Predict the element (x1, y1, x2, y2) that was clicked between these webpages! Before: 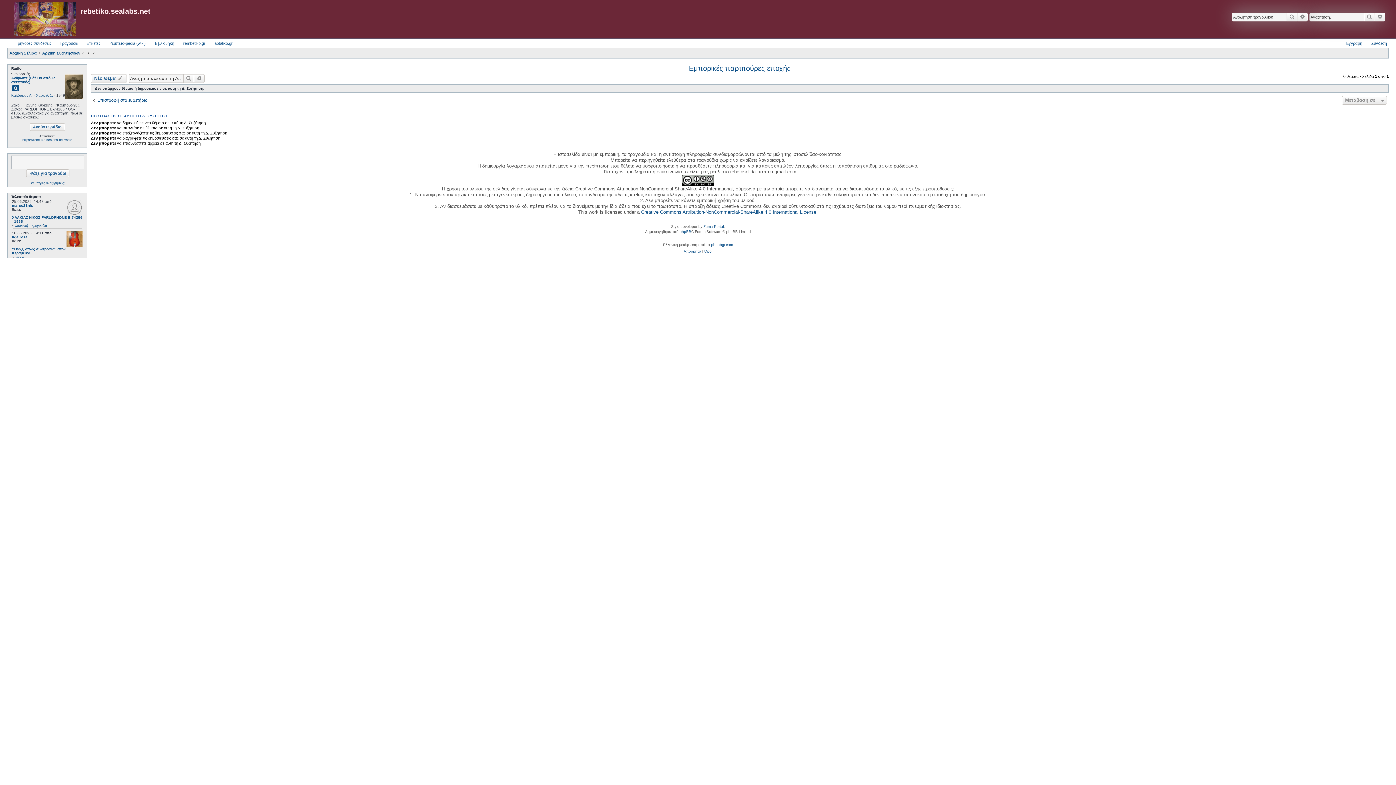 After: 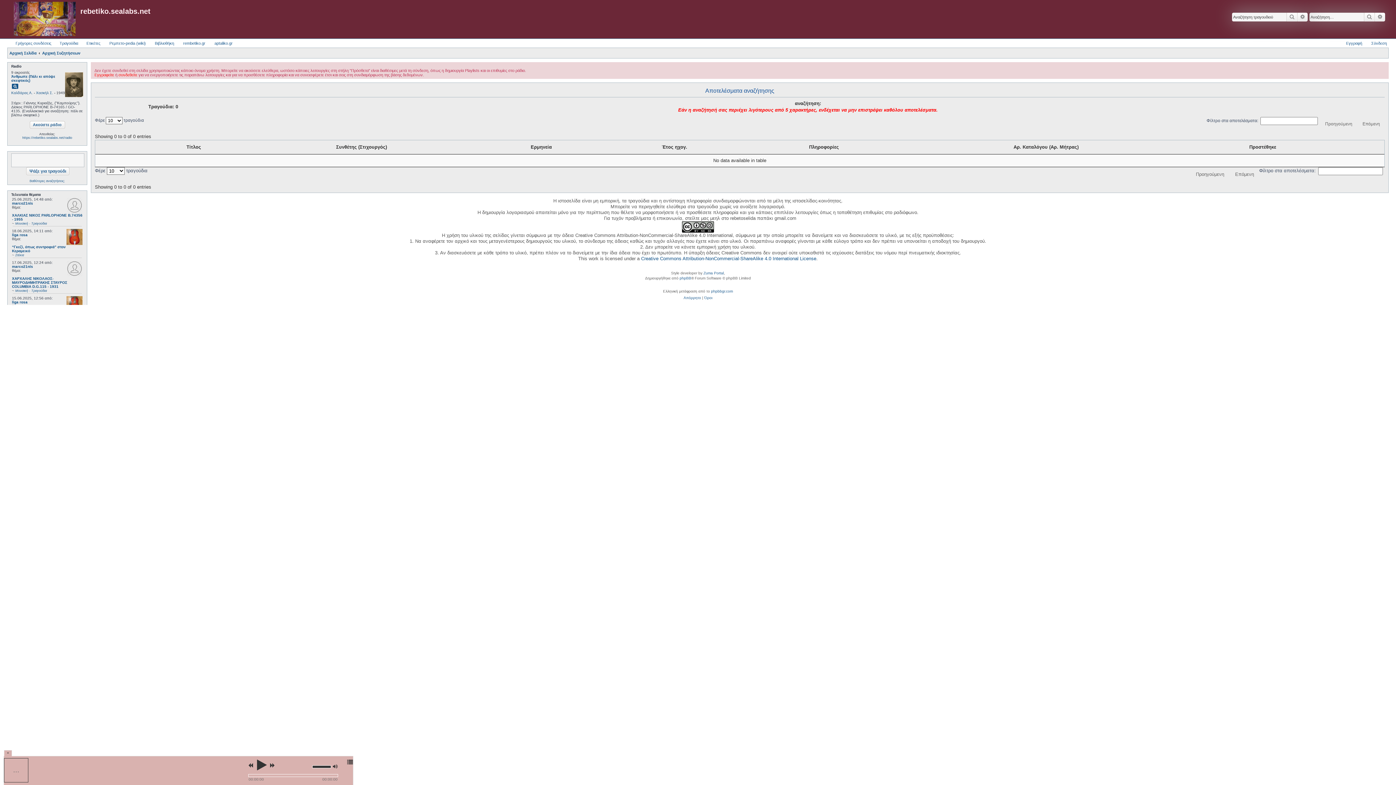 Action: bbox: (1286, 12, 1297, 21) label: Αναζήτηση